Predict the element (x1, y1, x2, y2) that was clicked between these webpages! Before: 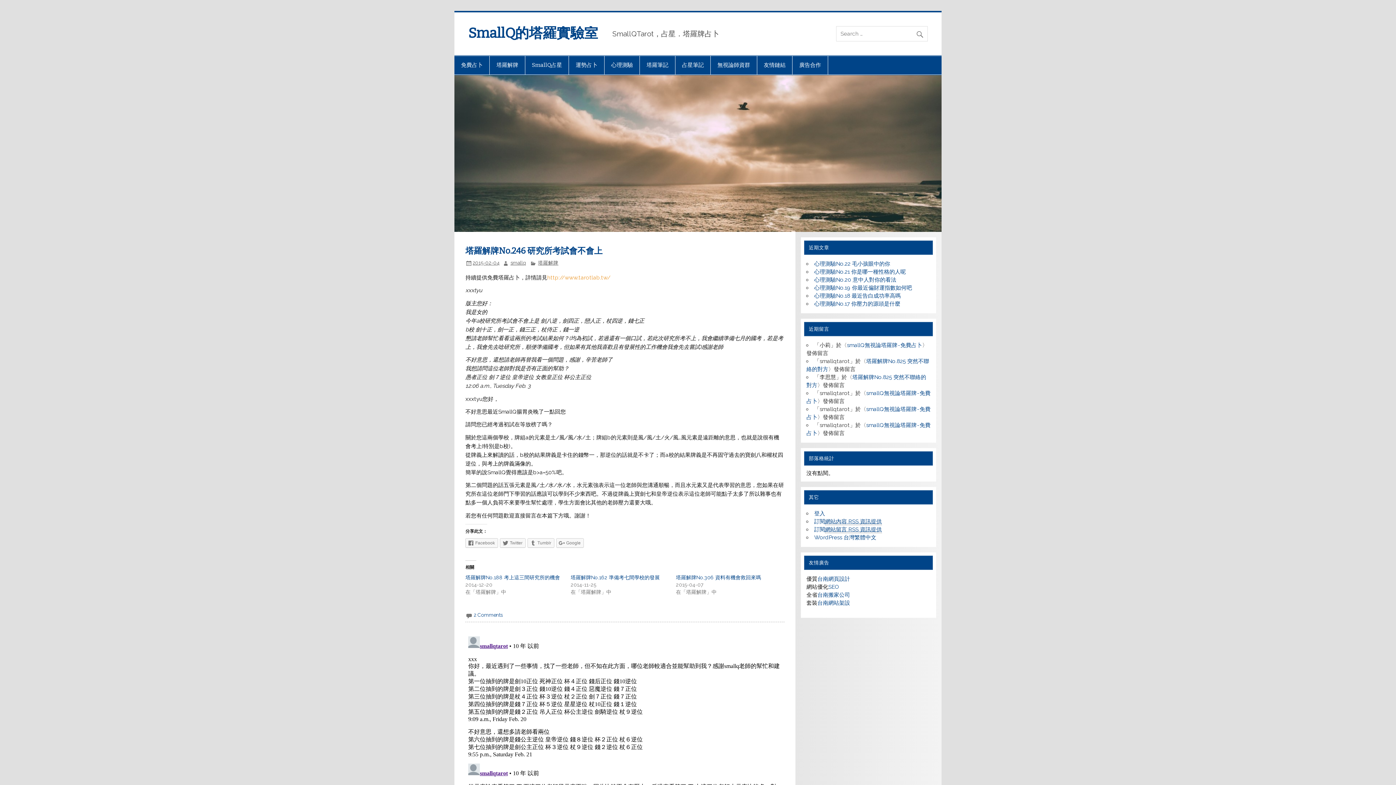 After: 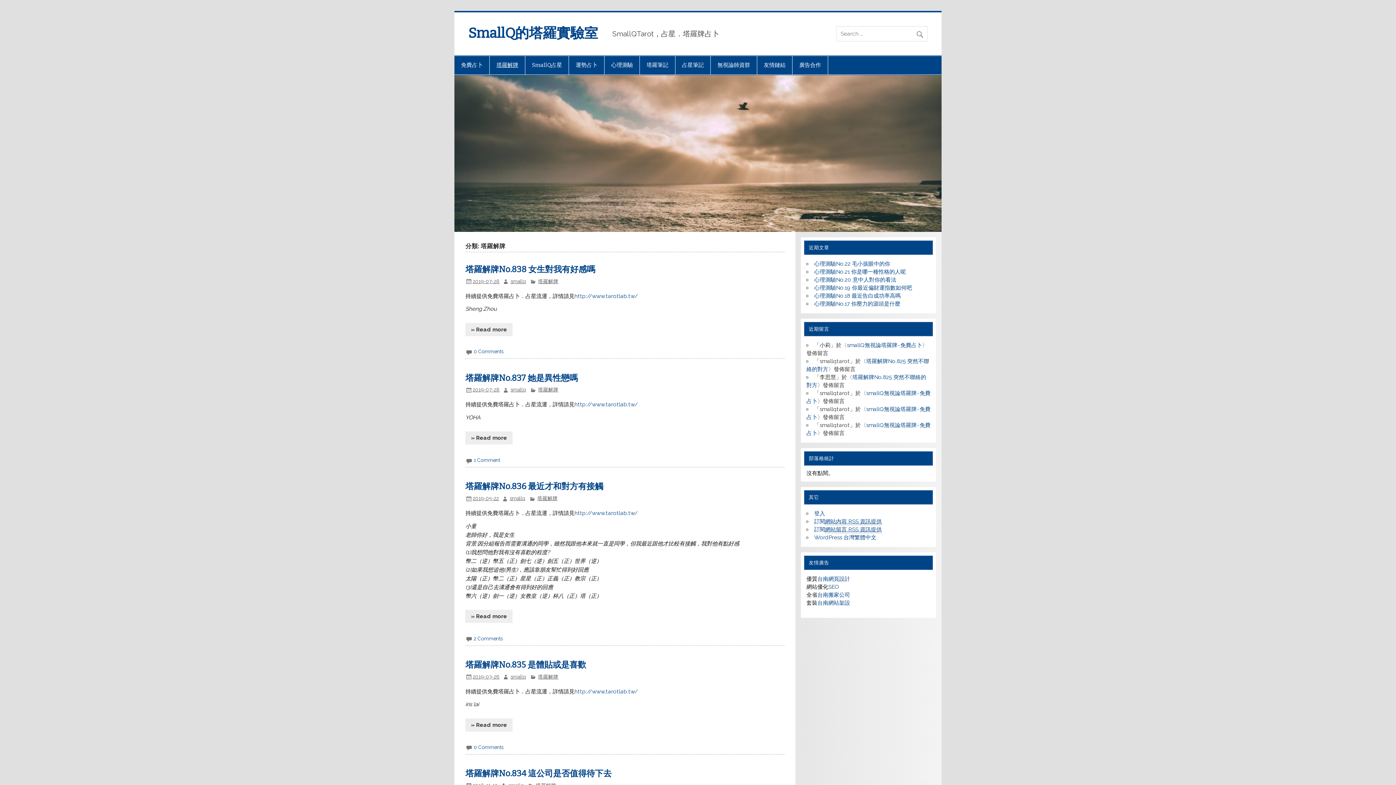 Action: label: 塔羅解牌 bbox: (538, 260, 558, 265)